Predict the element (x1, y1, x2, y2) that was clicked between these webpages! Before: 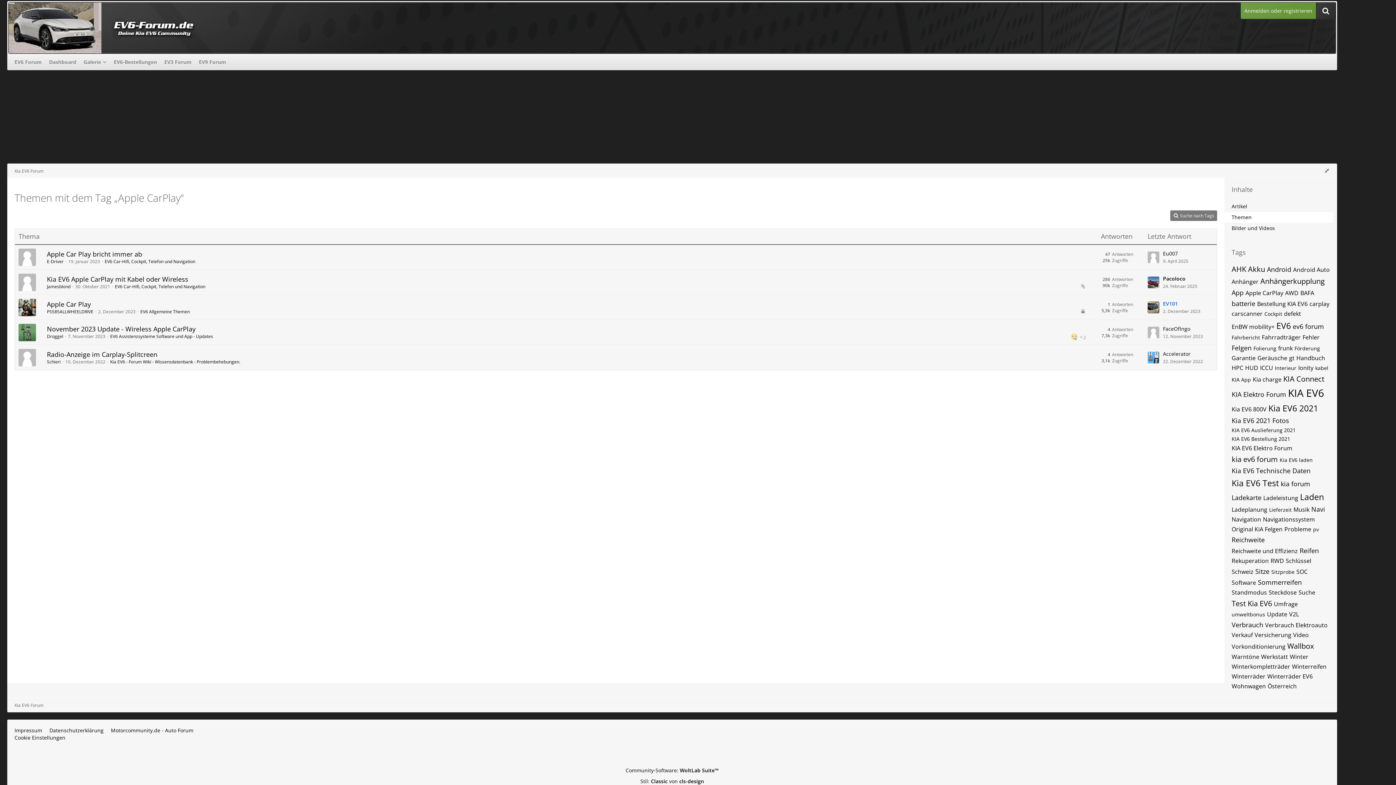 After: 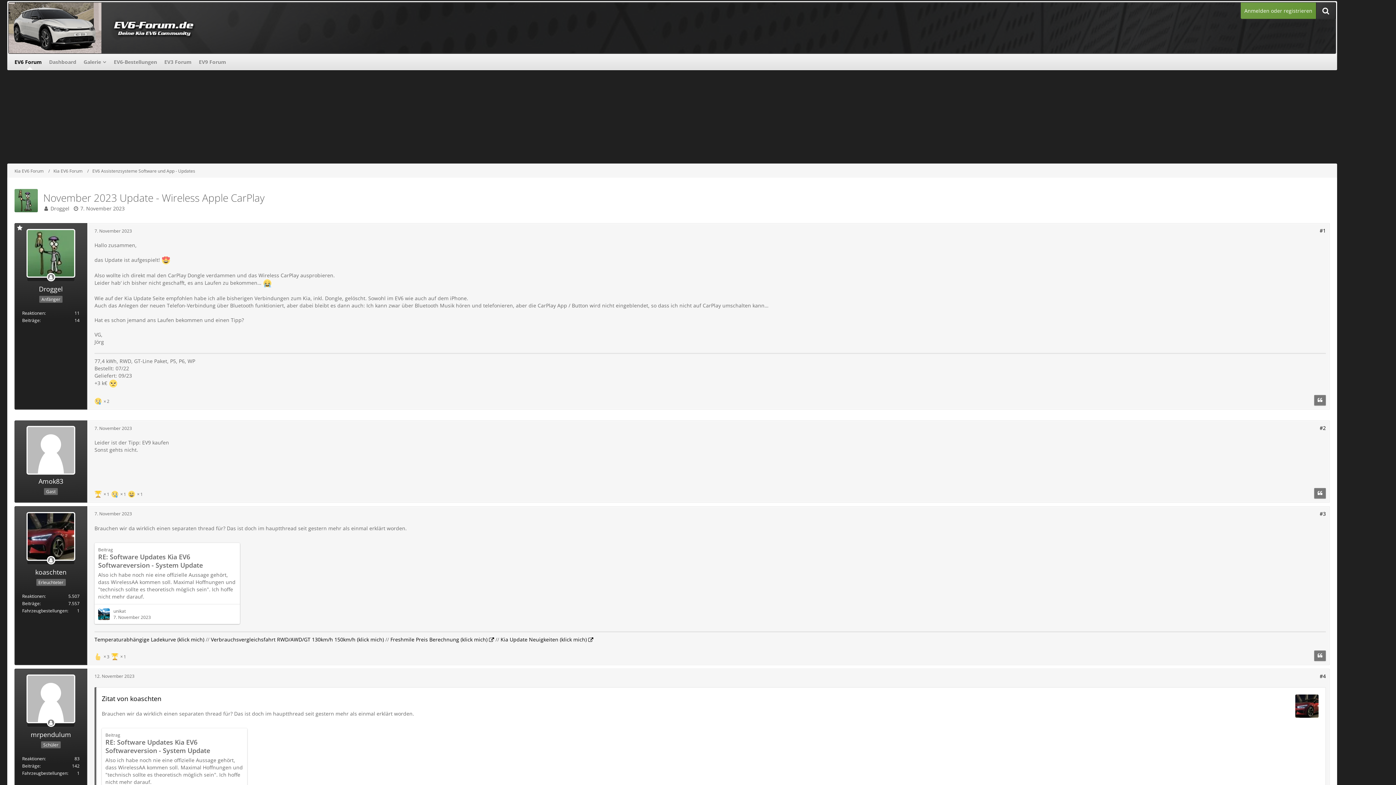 Action: bbox: (46, 324, 195, 333) label: November 2023 Update - Wireless Apple CarPlay